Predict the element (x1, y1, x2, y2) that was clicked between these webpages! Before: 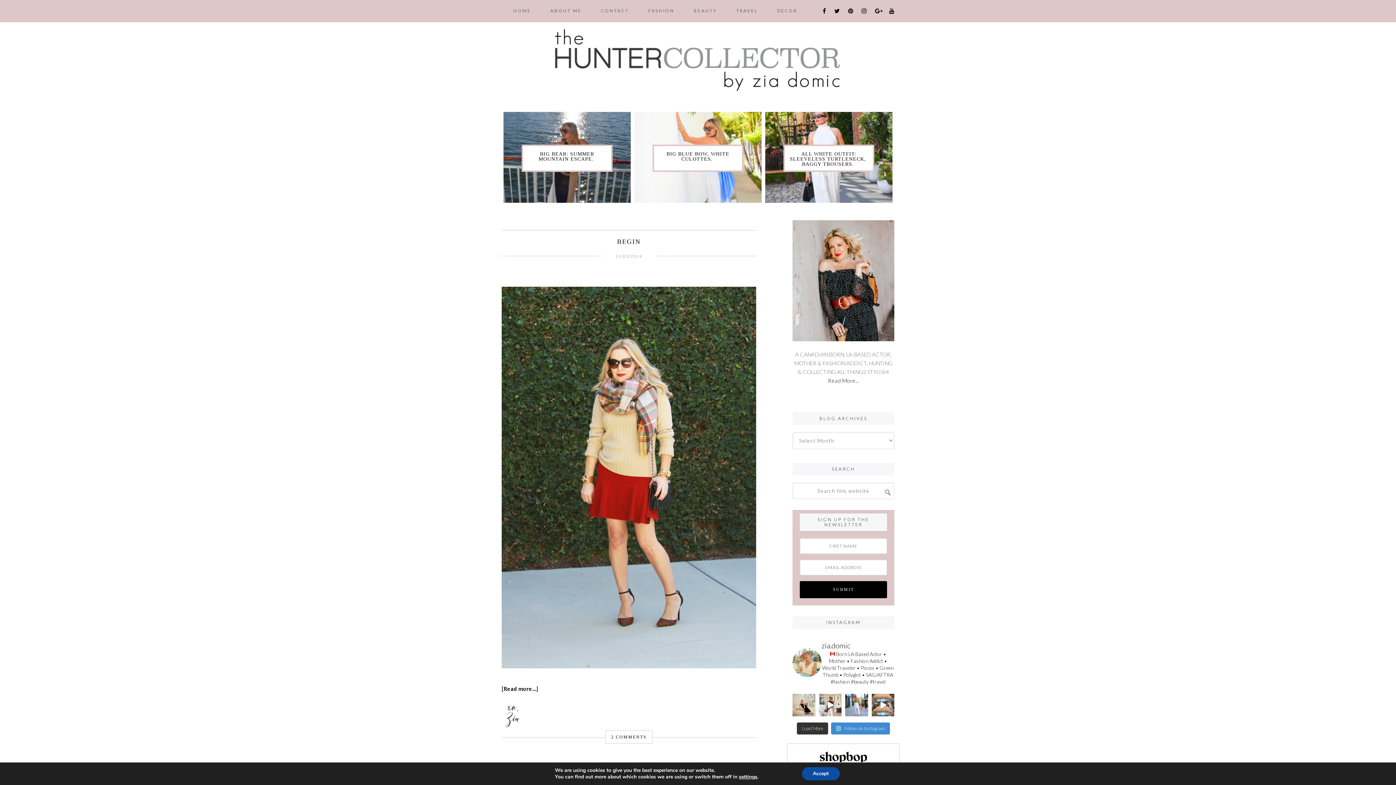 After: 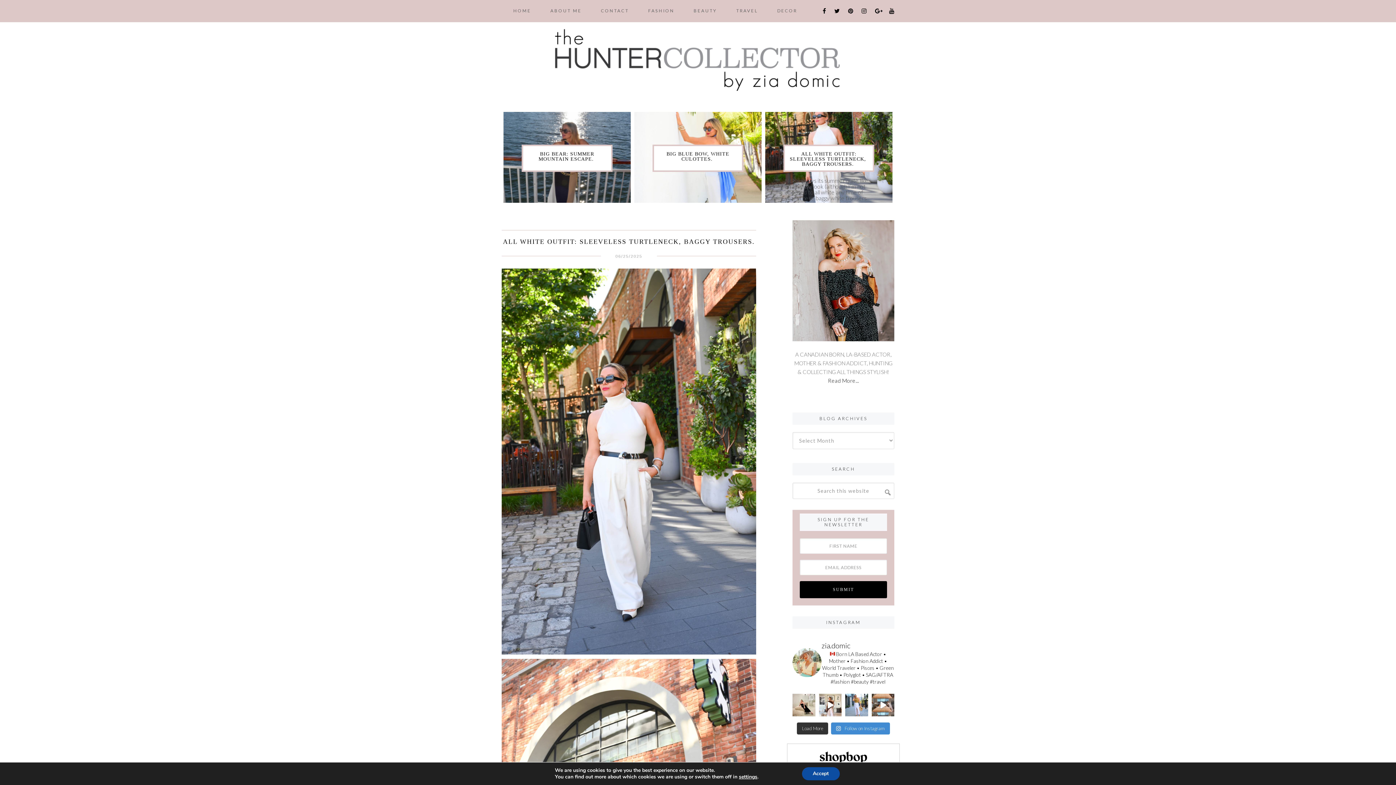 Action: bbox: (528, 149, 604, 166) label: ALL WHITE OUTFIT: SLEEVELESS TURTLENECK, BAGGY TROUSERS.